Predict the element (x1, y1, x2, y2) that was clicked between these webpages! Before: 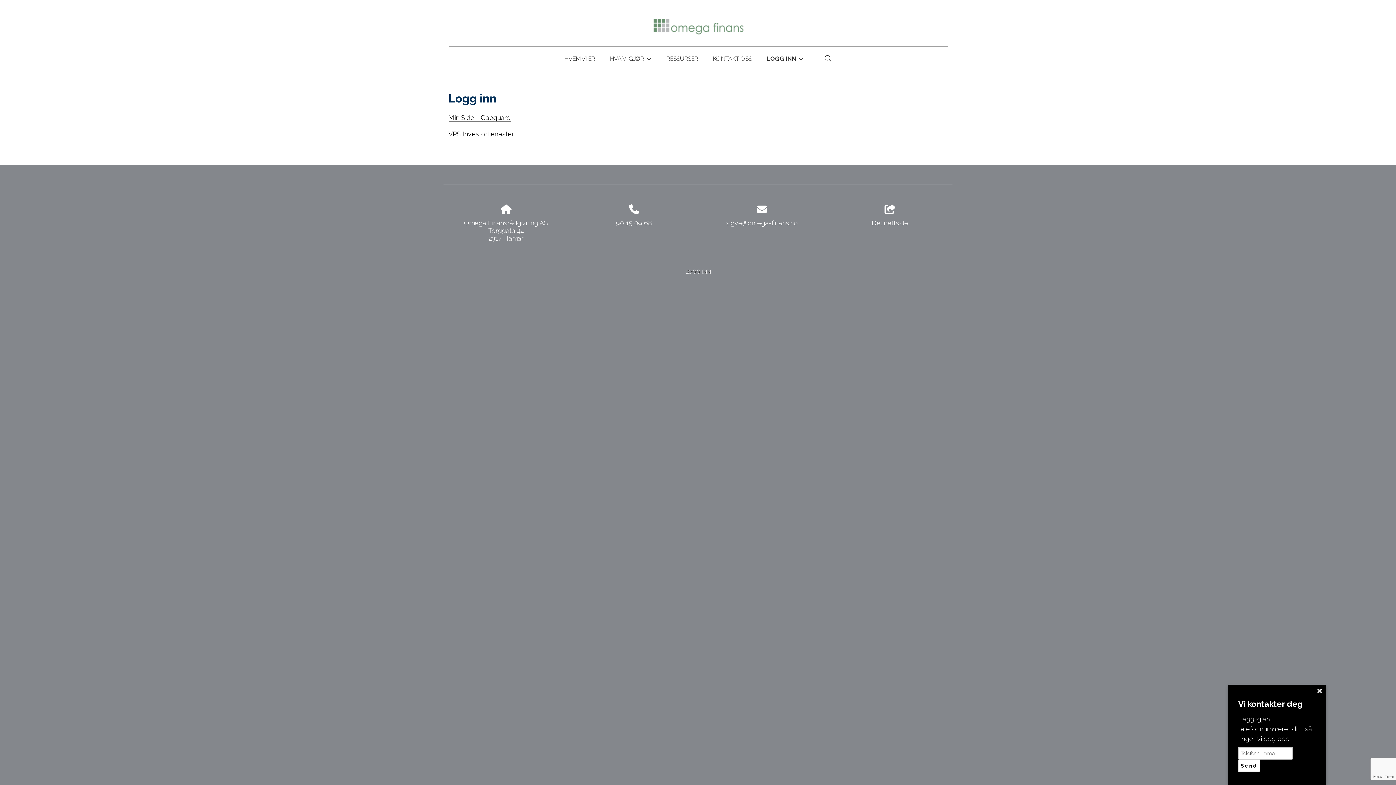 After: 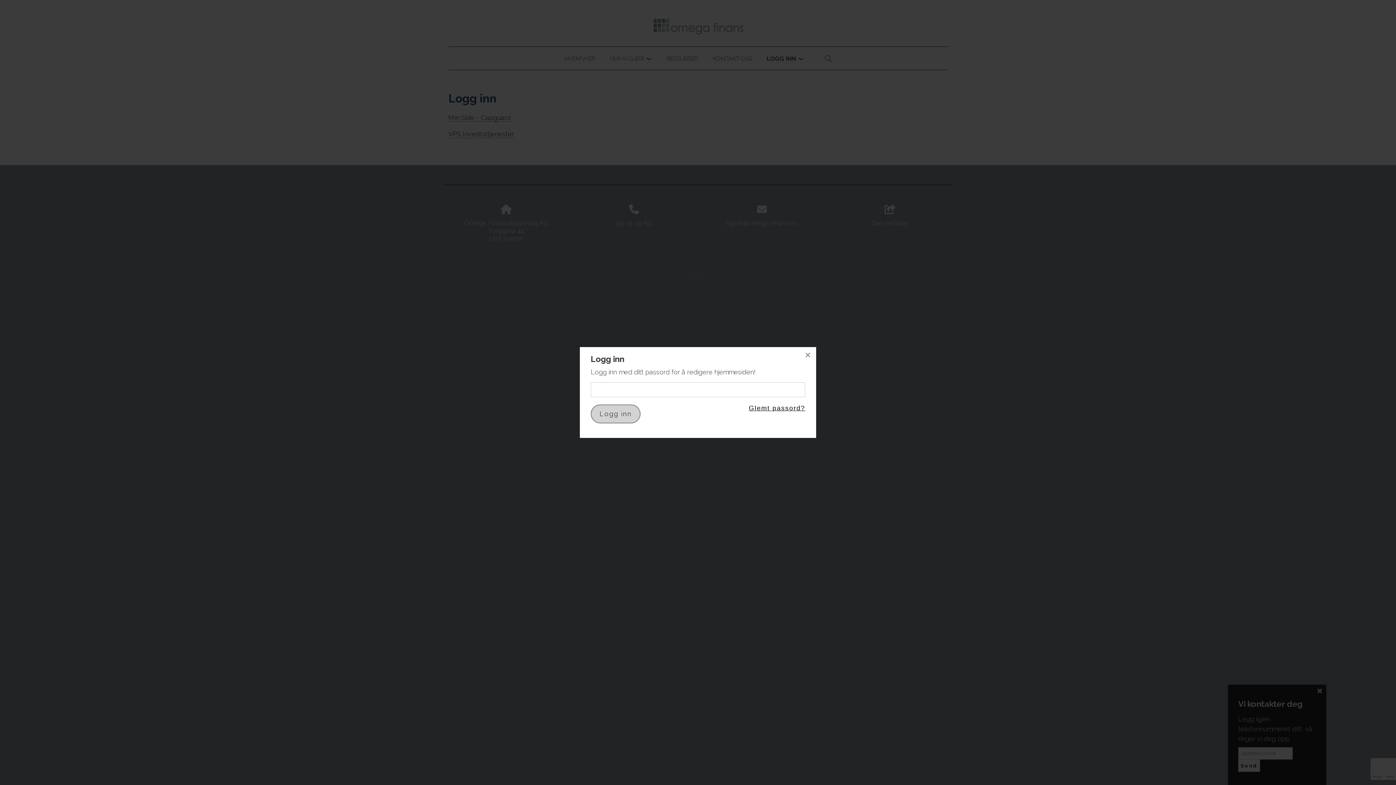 Action: bbox: (685, 268, 710, 274) label: LOGG INN